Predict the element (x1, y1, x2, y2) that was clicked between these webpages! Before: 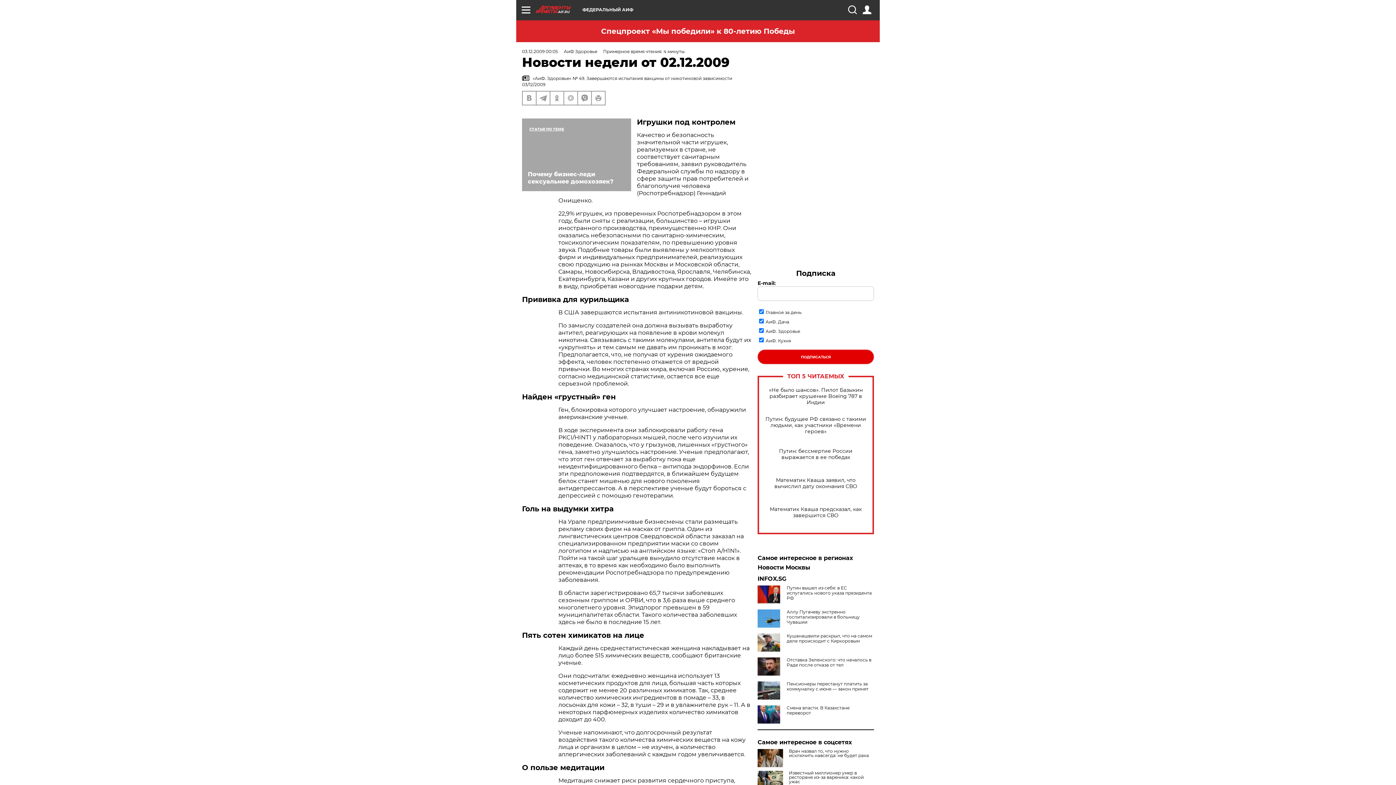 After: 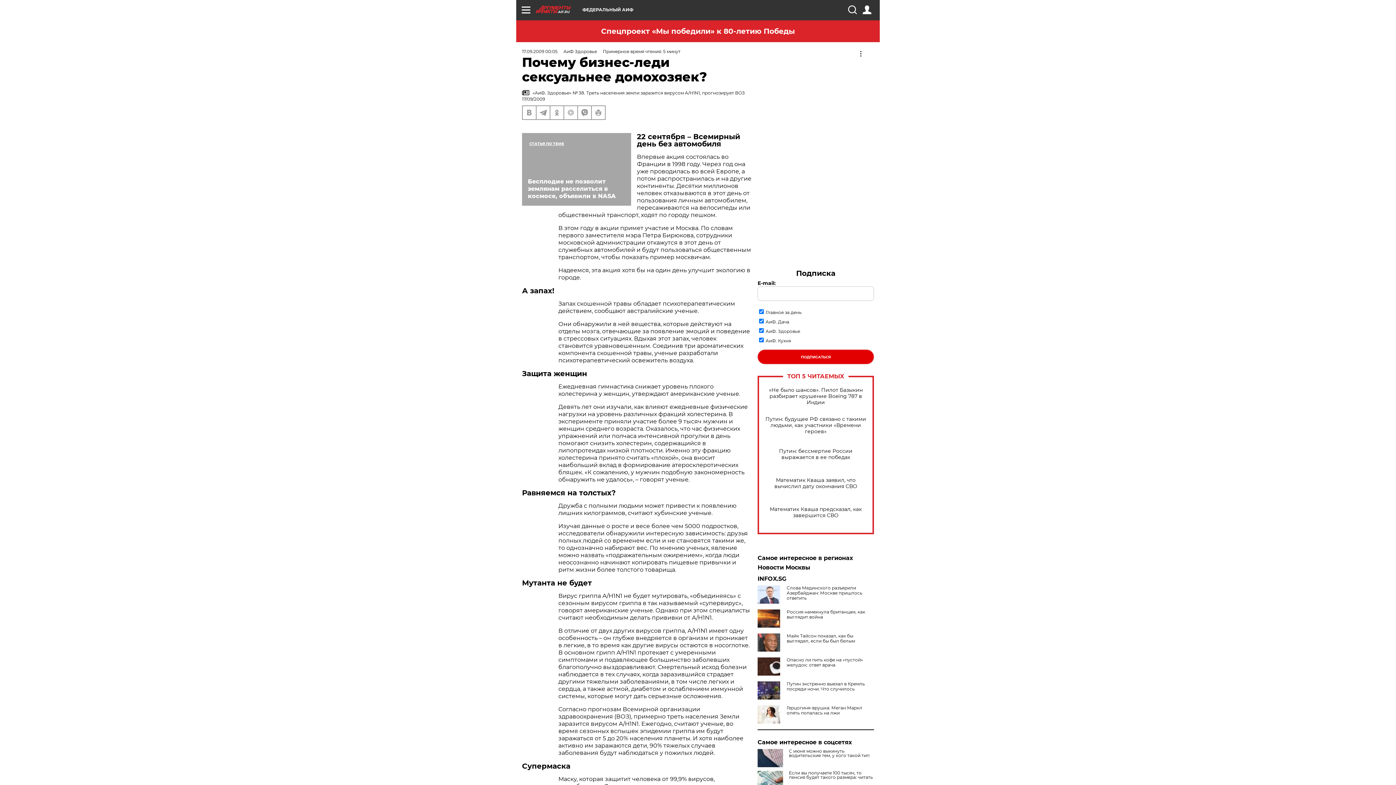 Action: label: Почему бизнес-леди сексуальнее домохозяек? bbox: (522, 118, 631, 191)